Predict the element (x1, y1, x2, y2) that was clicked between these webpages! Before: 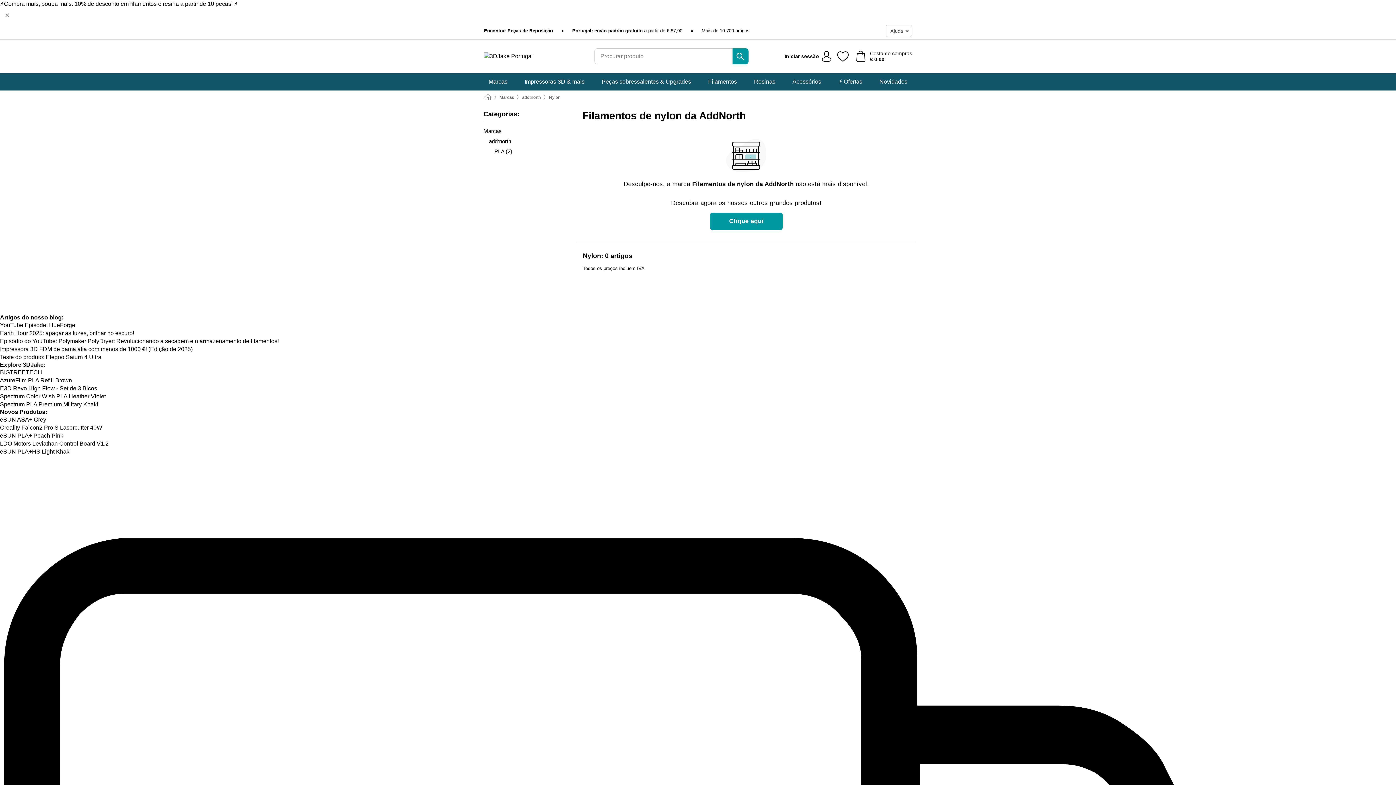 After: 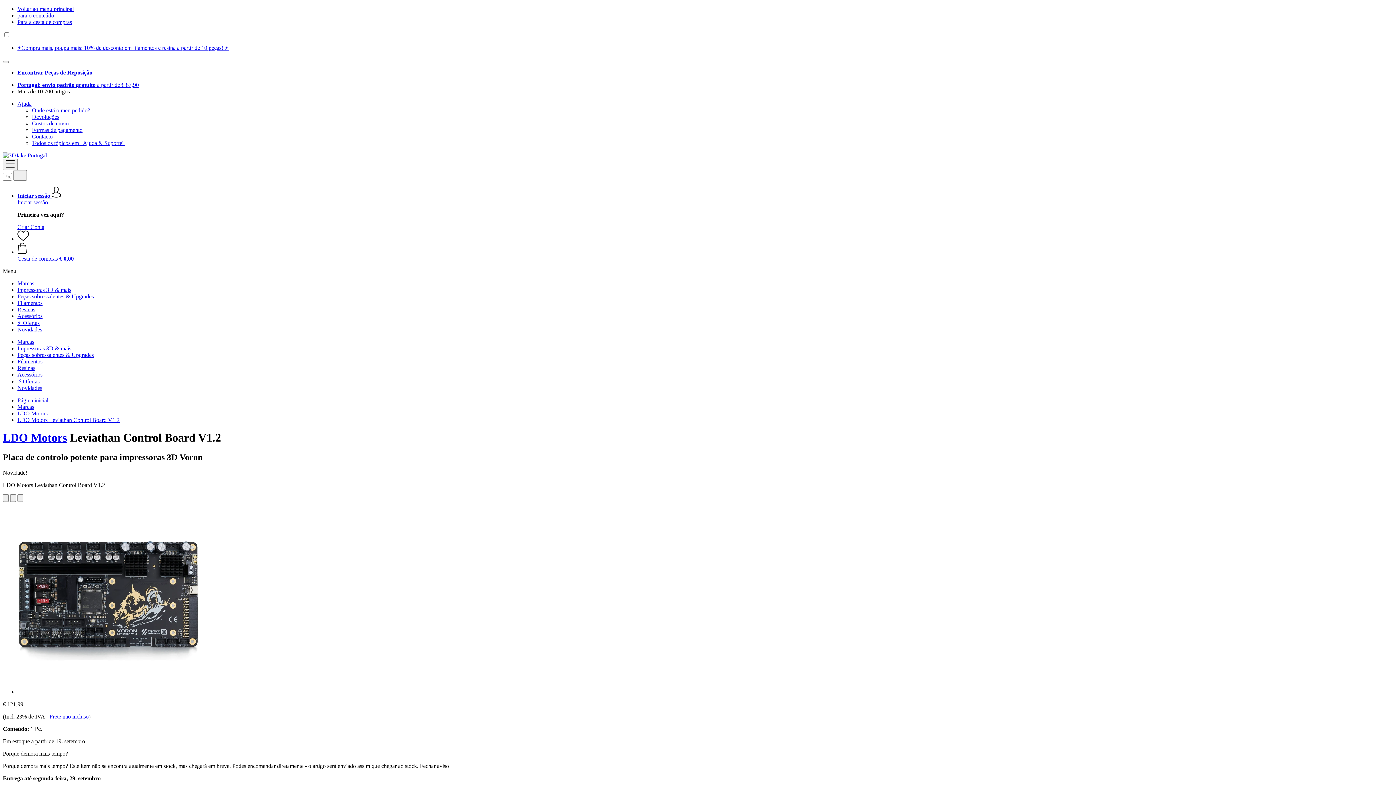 Action: bbox: (0, 440, 108, 446) label: LDO Motors Leviathan Control Board V1.2